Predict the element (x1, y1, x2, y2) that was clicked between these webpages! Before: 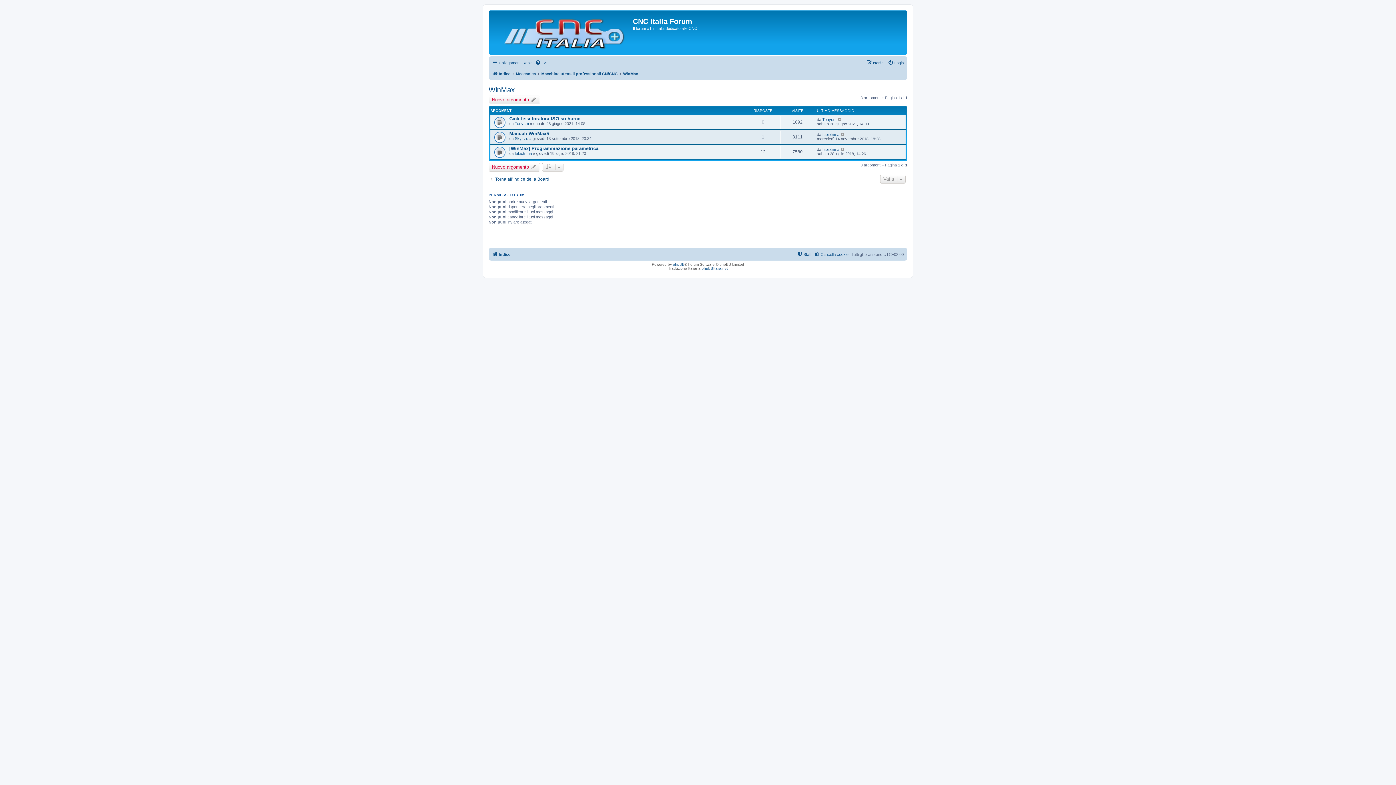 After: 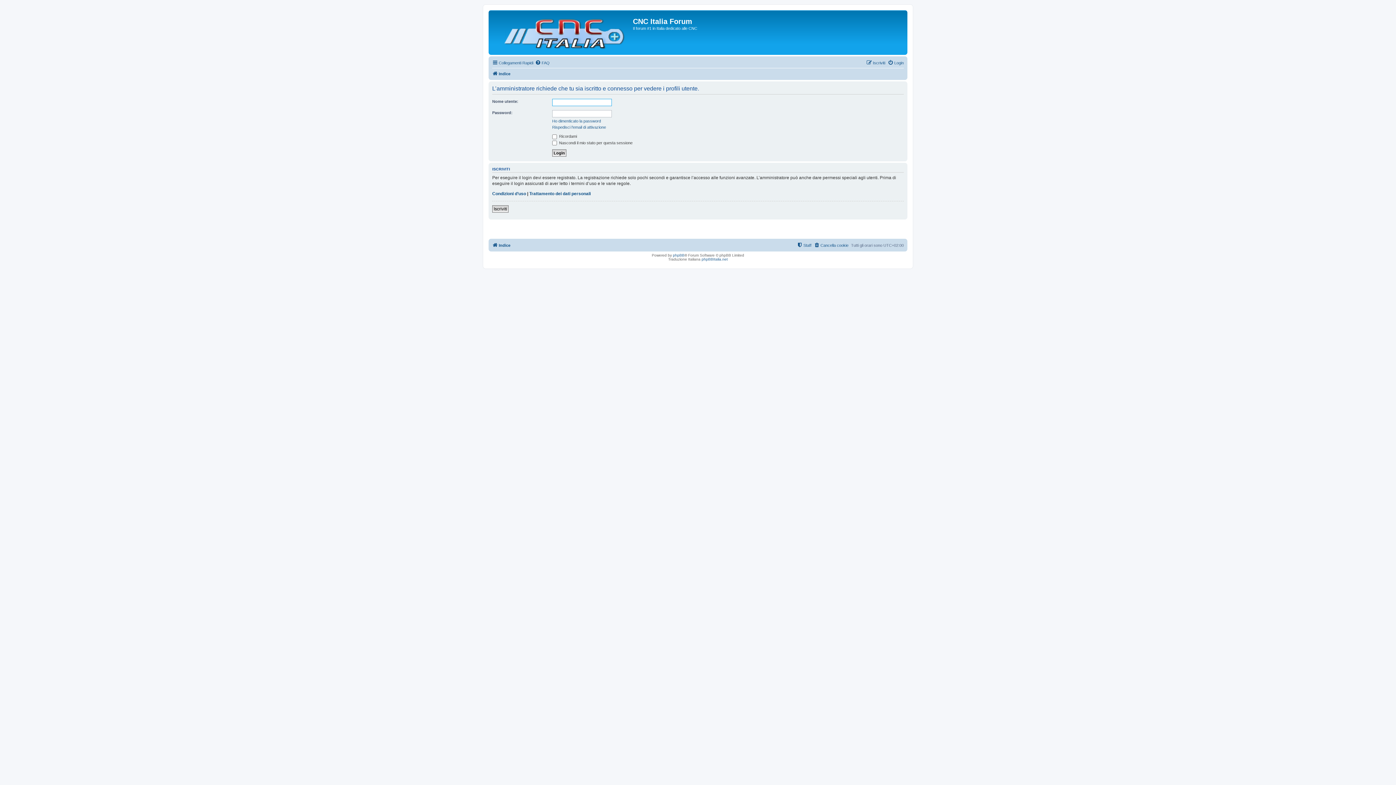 Action: label: fabiotrima bbox: (822, 147, 839, 151)